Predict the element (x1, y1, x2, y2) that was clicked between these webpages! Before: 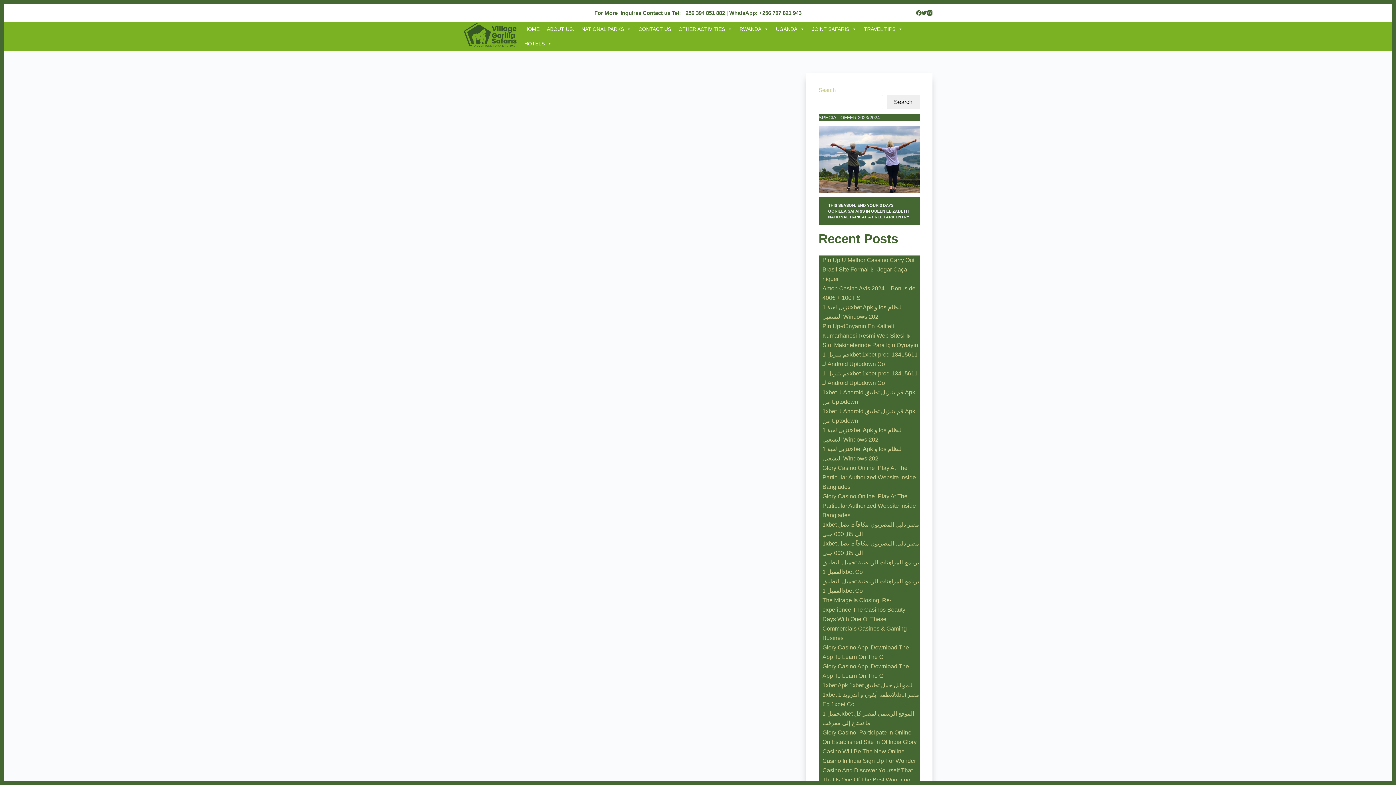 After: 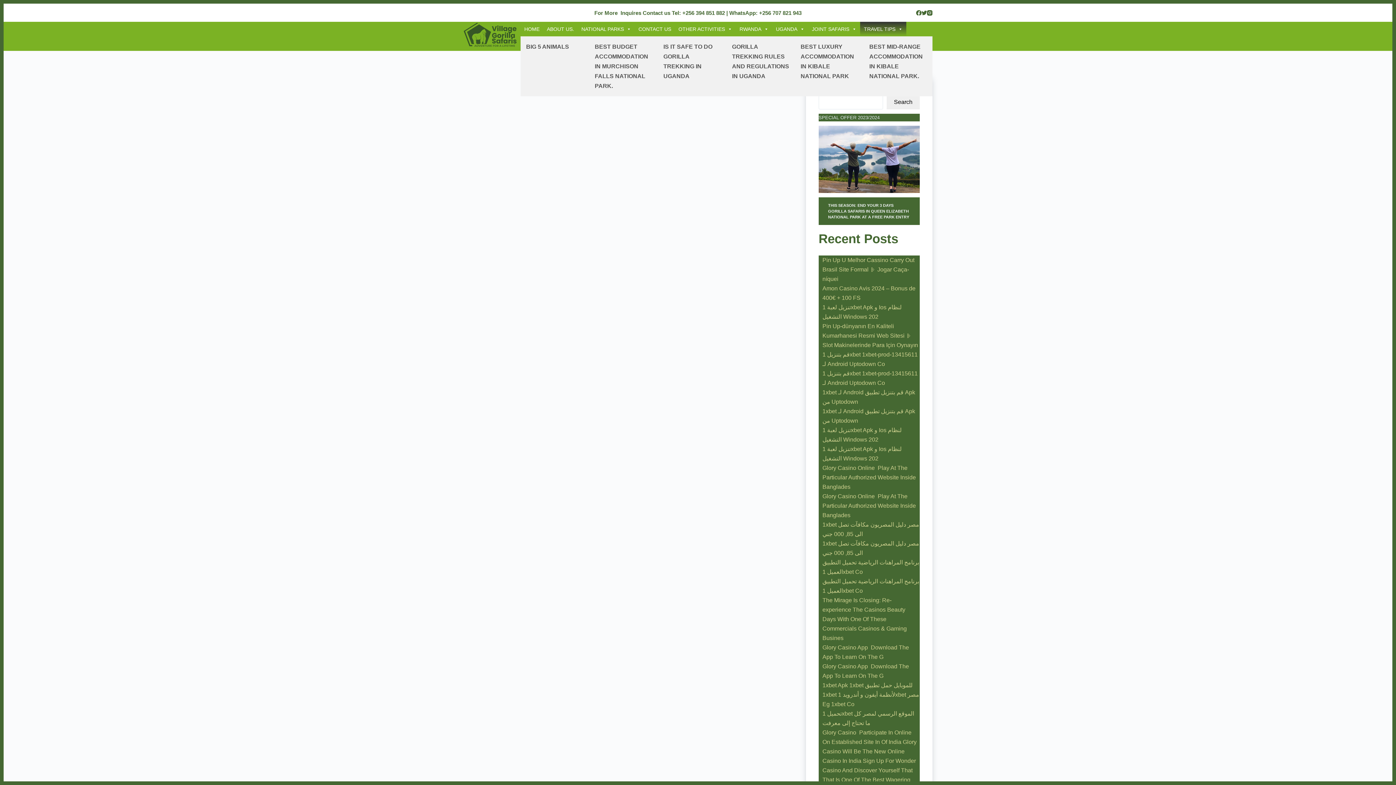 Action: label: TRAVEL TIPS bbox: (860, 21, 906, 36)